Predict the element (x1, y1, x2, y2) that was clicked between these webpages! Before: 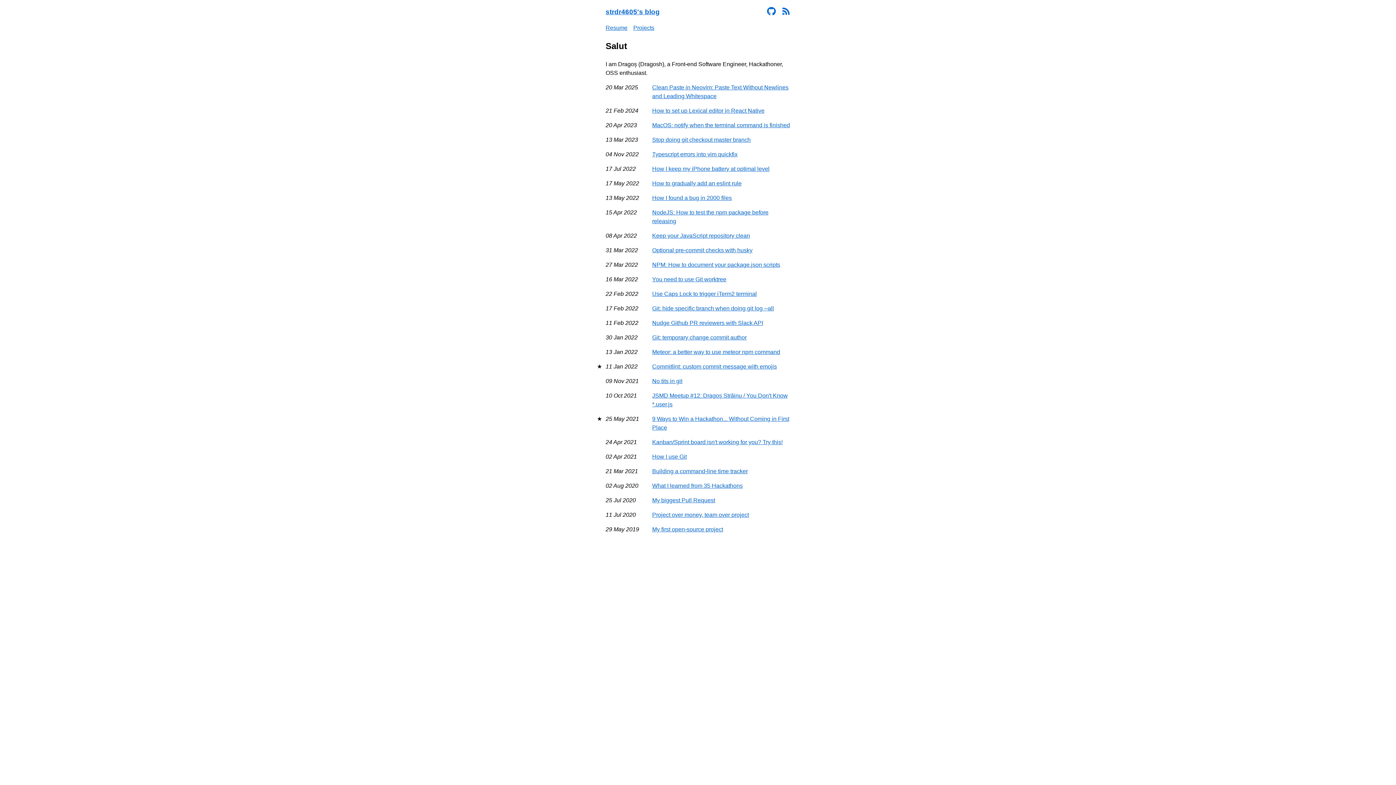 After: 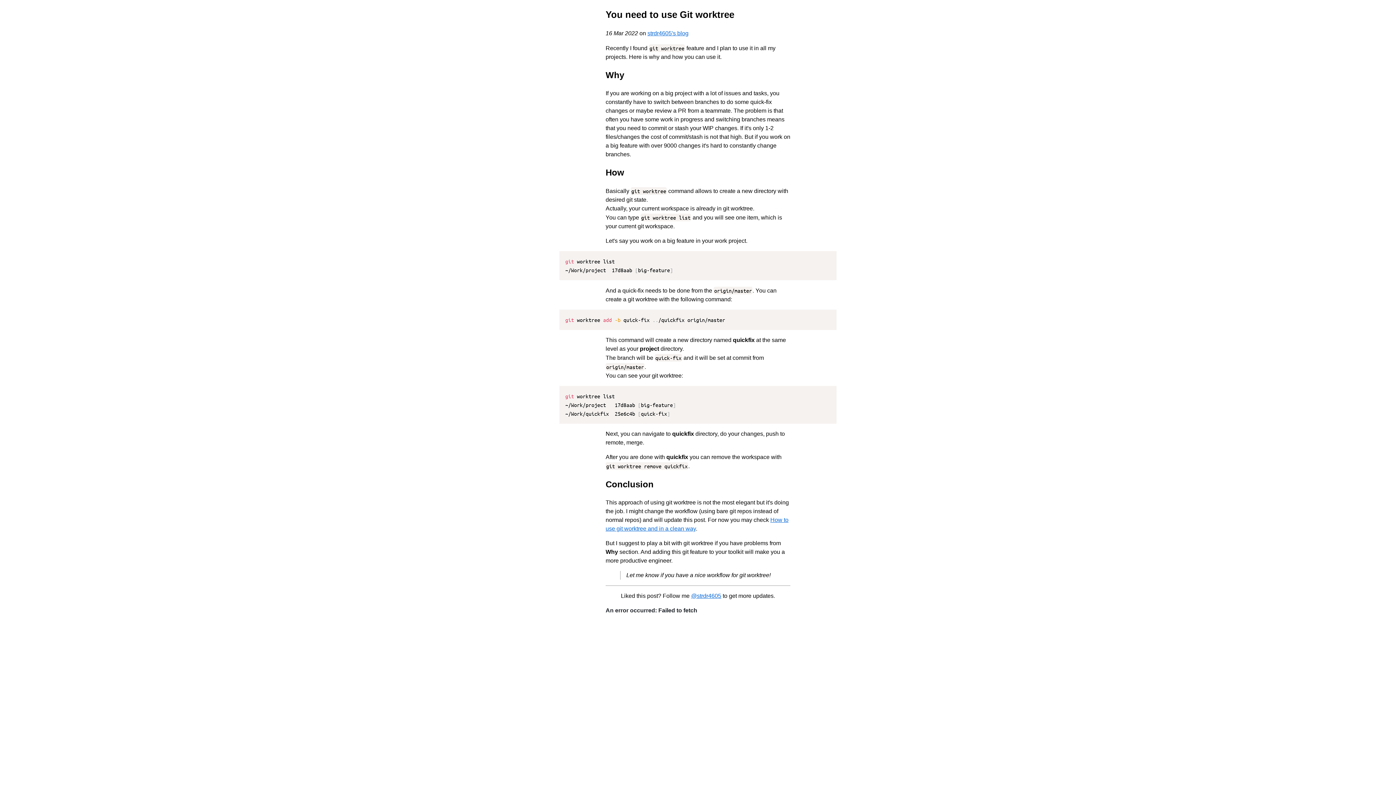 Action: bbox: (652, 275, 726, 284) label: You need to use Git worktree